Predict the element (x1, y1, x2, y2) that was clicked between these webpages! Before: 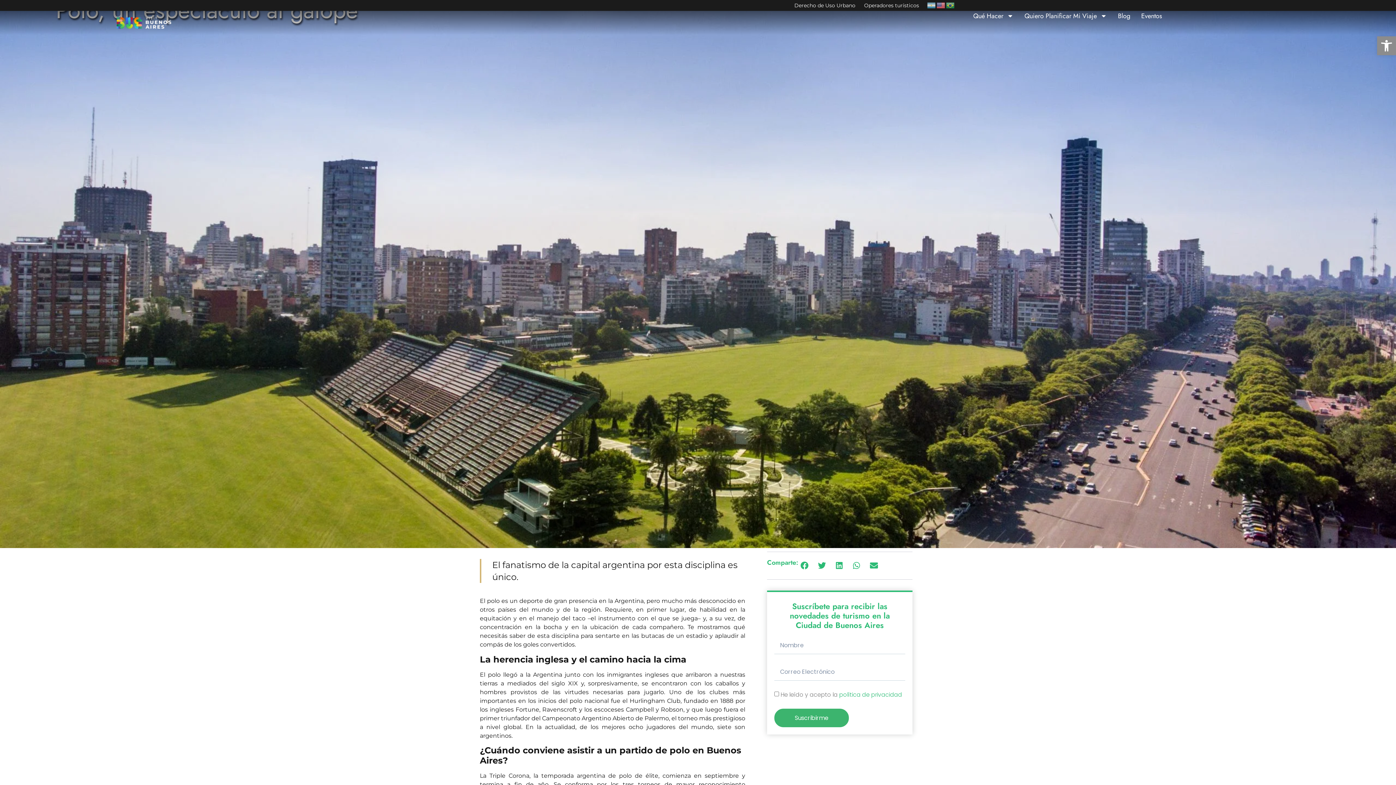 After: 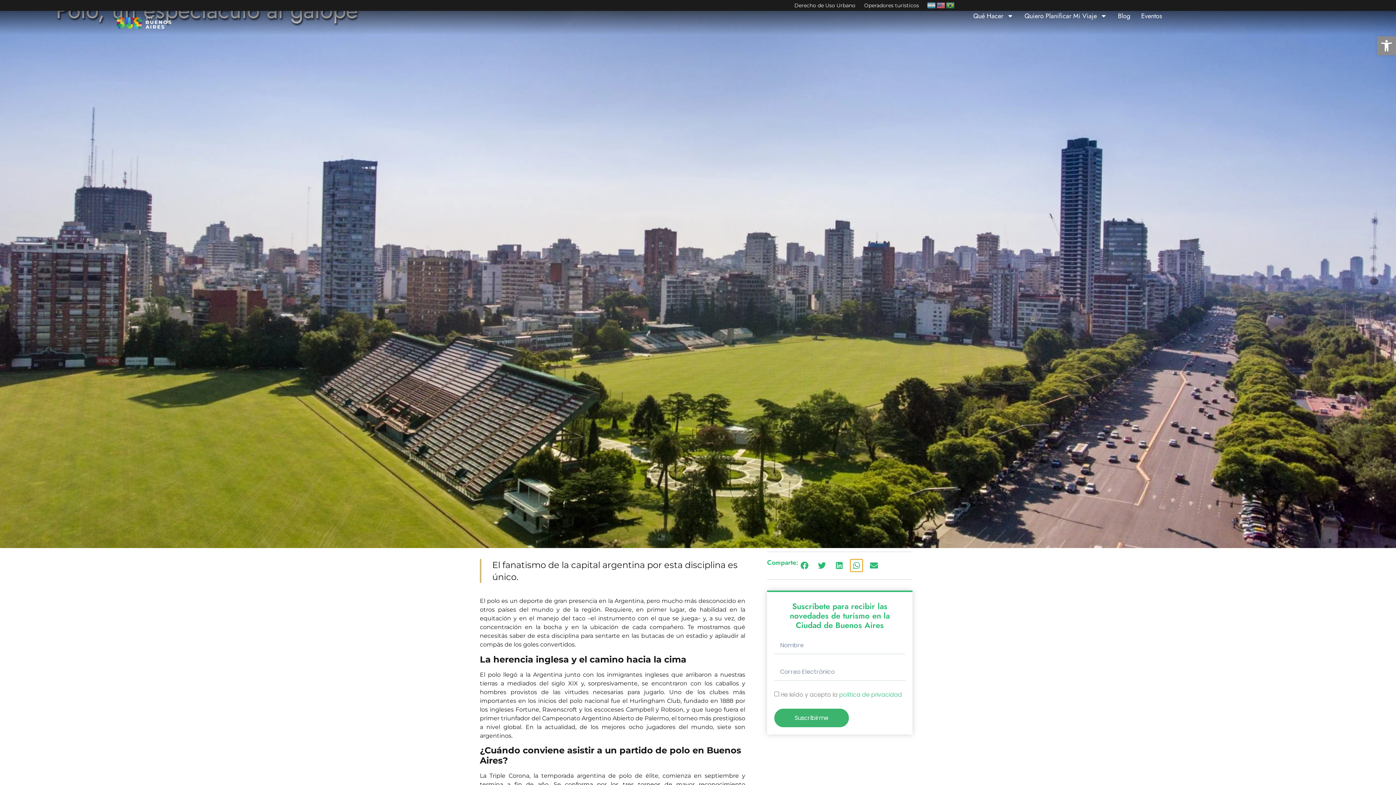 Action: bbox: (850, 559, 862, 571) label: Share on whatsapp